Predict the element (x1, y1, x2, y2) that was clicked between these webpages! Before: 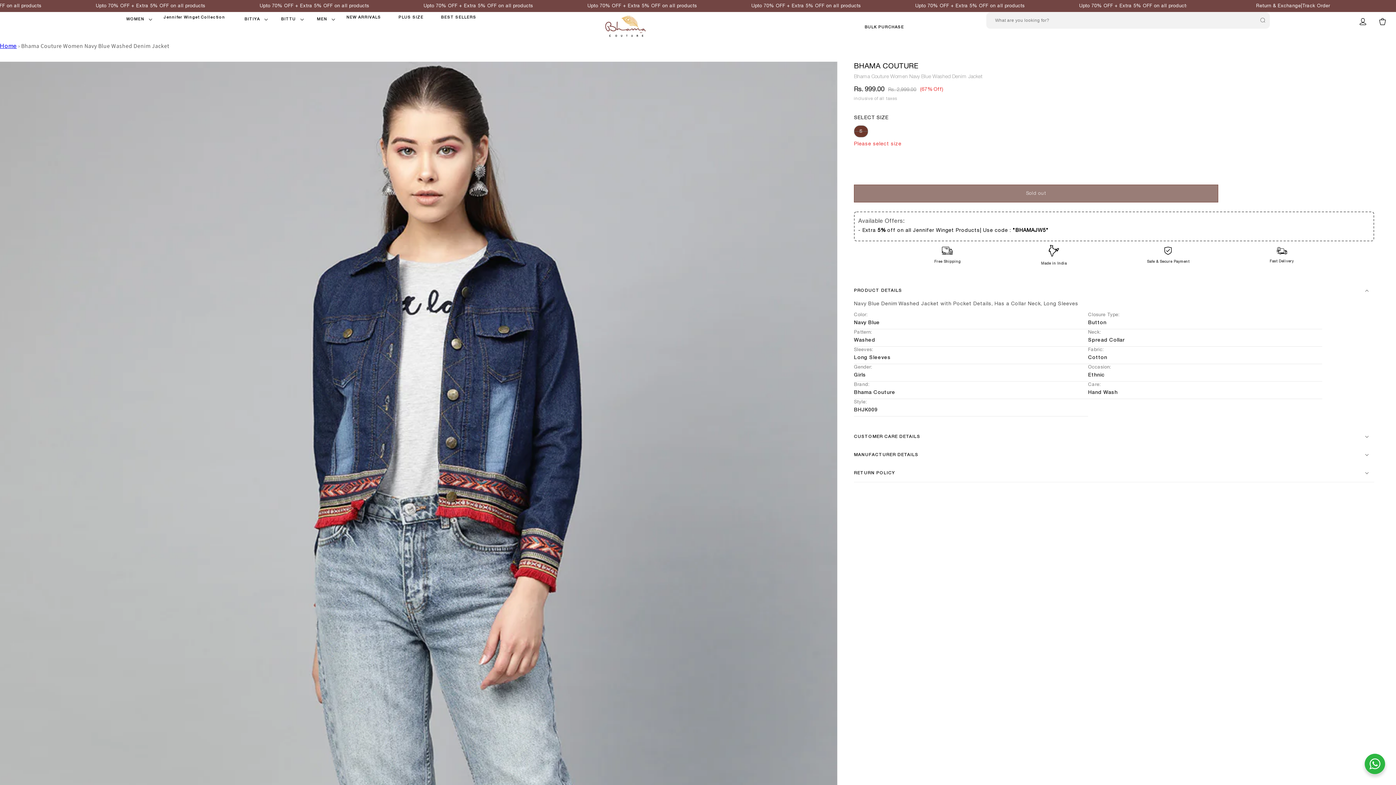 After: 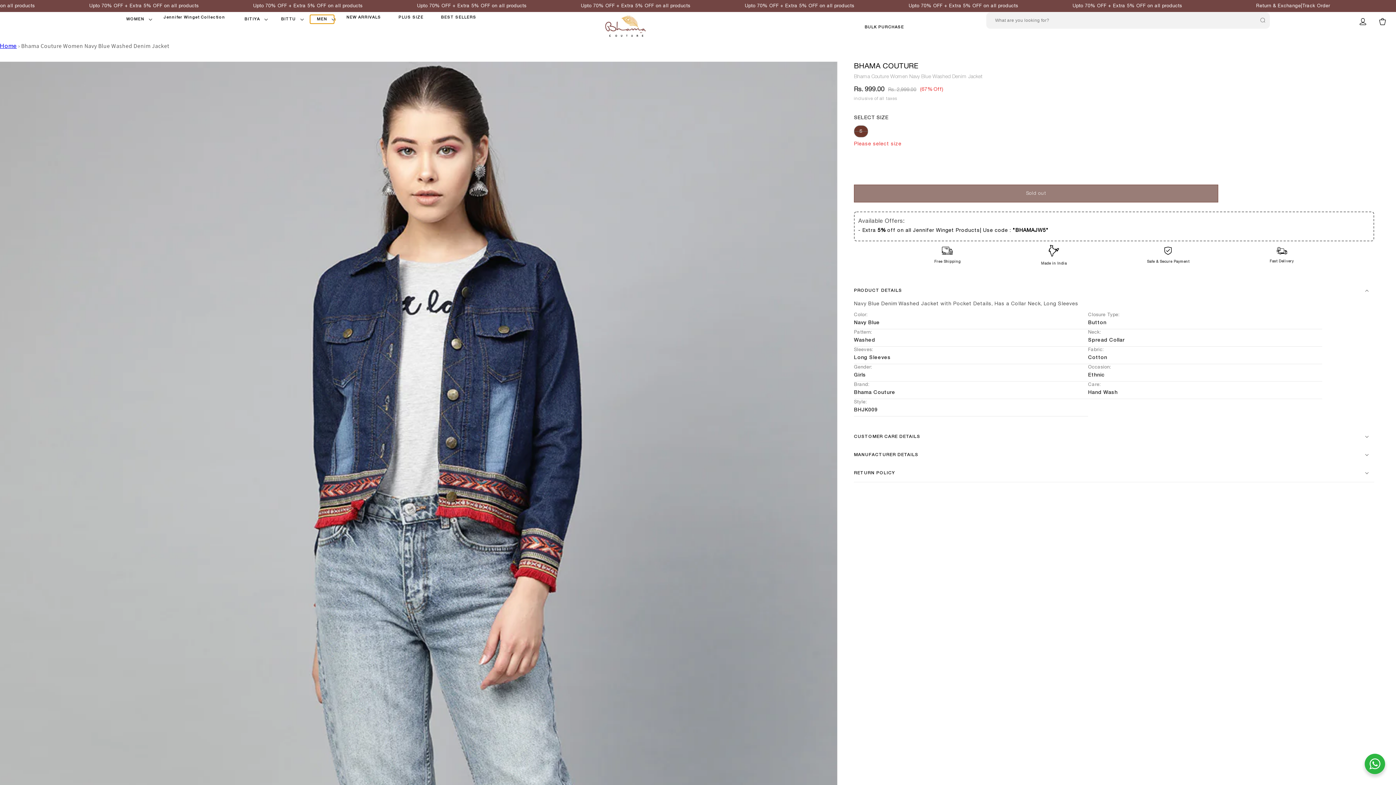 Action: bbox: (310, 14, 334, 23) label: MEN